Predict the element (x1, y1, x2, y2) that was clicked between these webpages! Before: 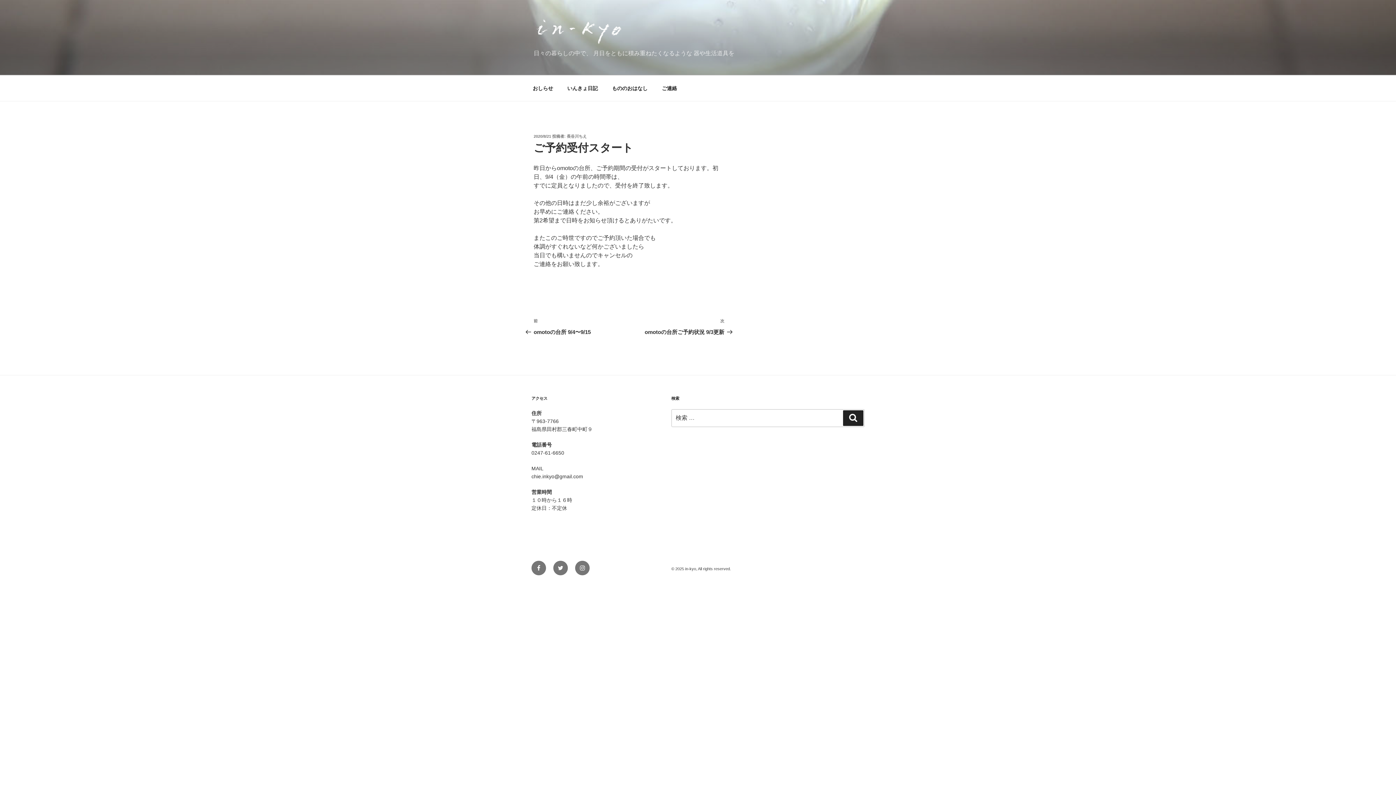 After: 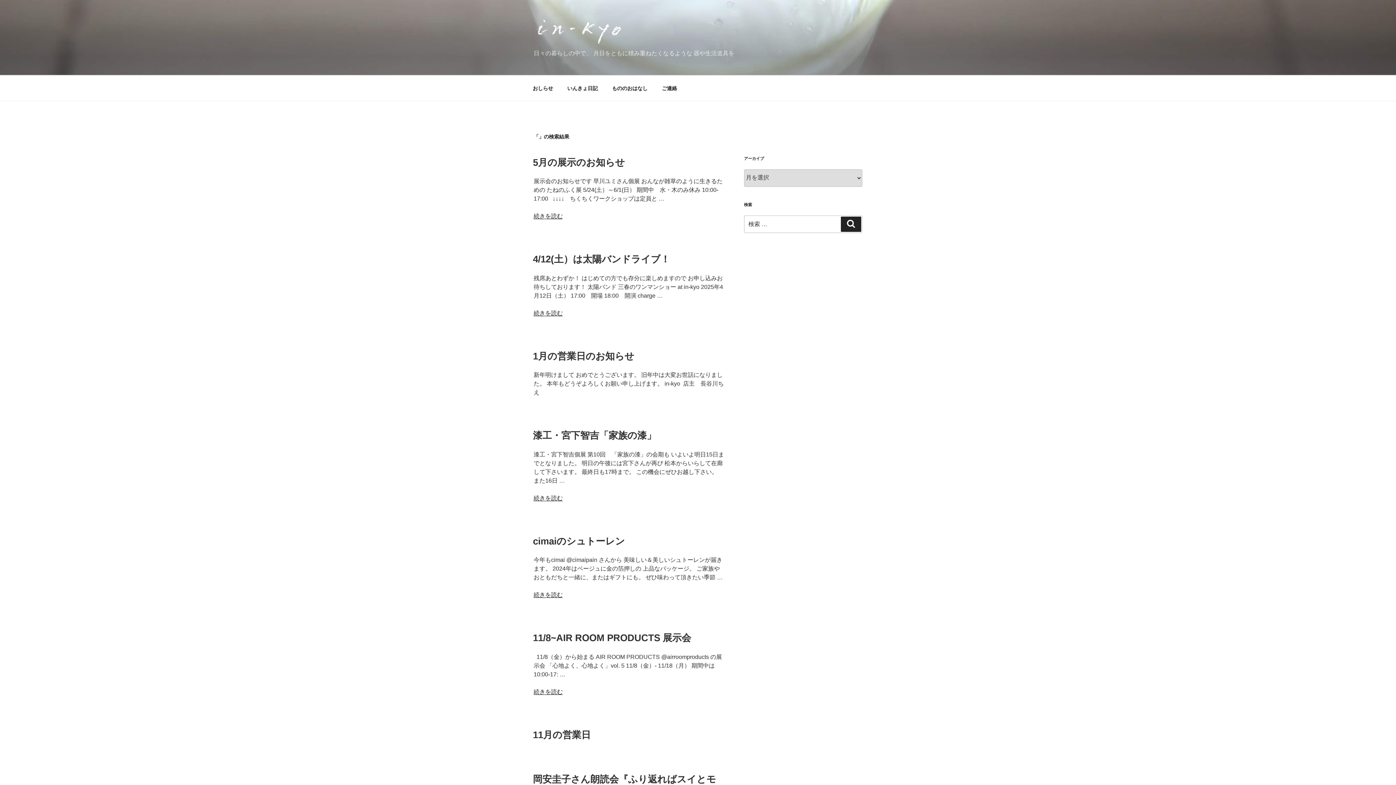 Action: label: 検索 bbox: (843, 410, 863, 426)